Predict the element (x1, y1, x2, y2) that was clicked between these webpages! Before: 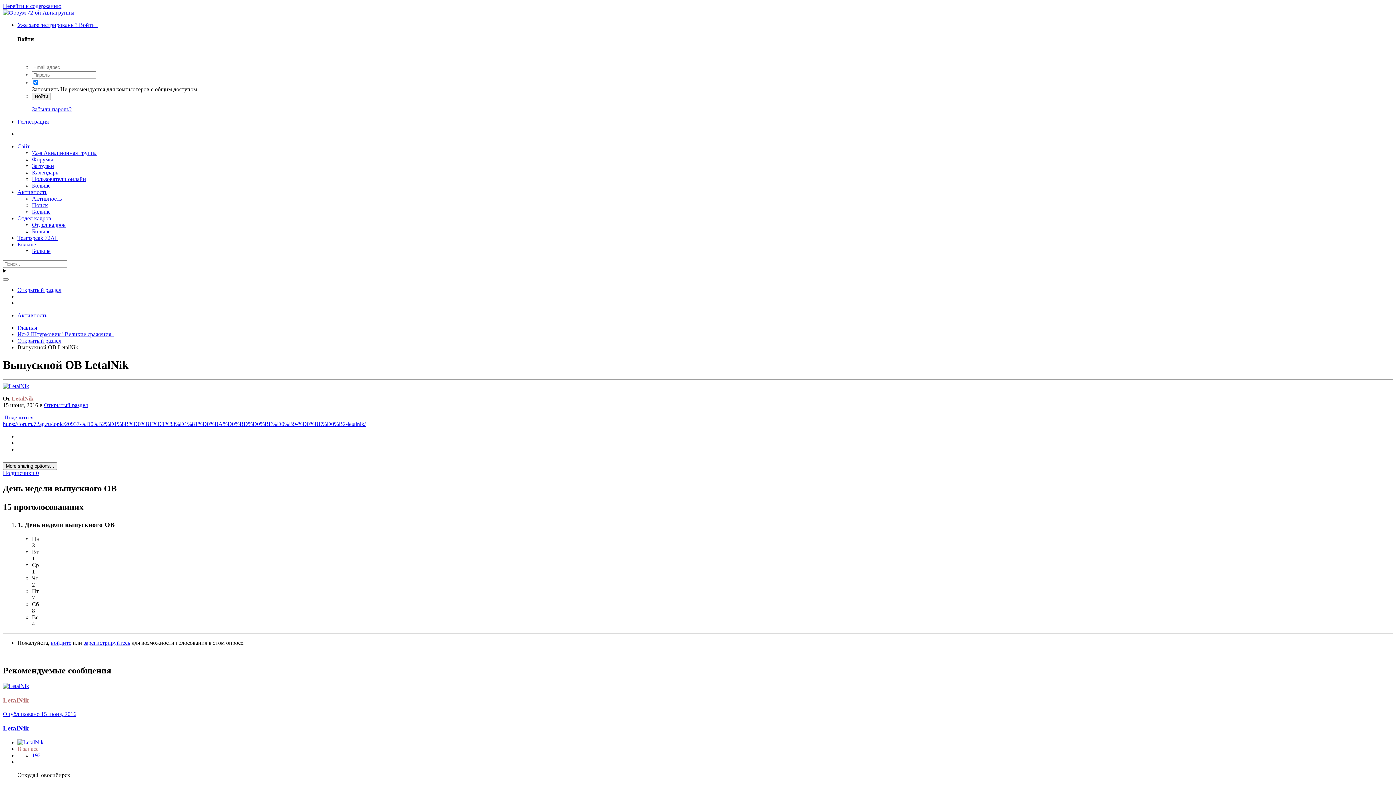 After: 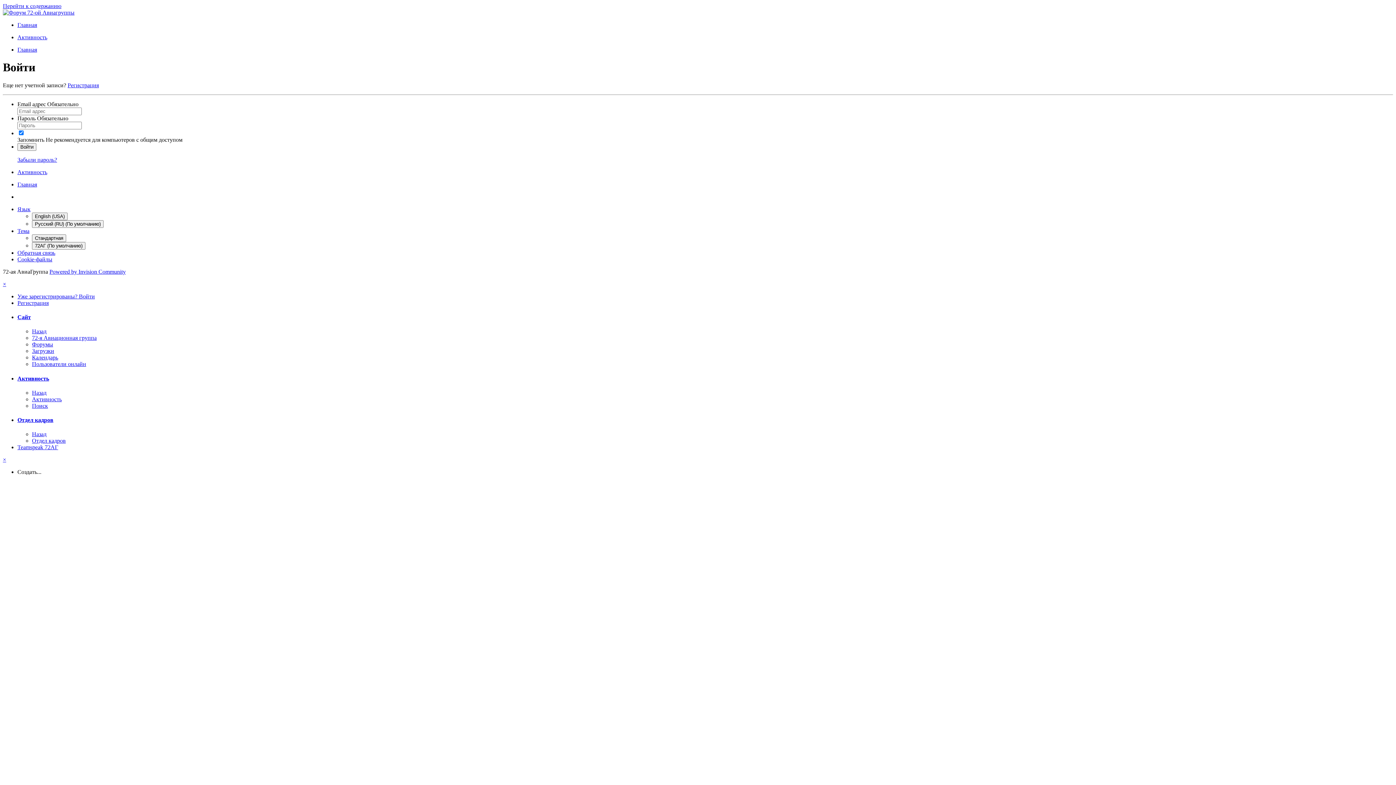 Action: bbox: (17, 21, 97, 28) label: Уже зарегистрированы? Войти  